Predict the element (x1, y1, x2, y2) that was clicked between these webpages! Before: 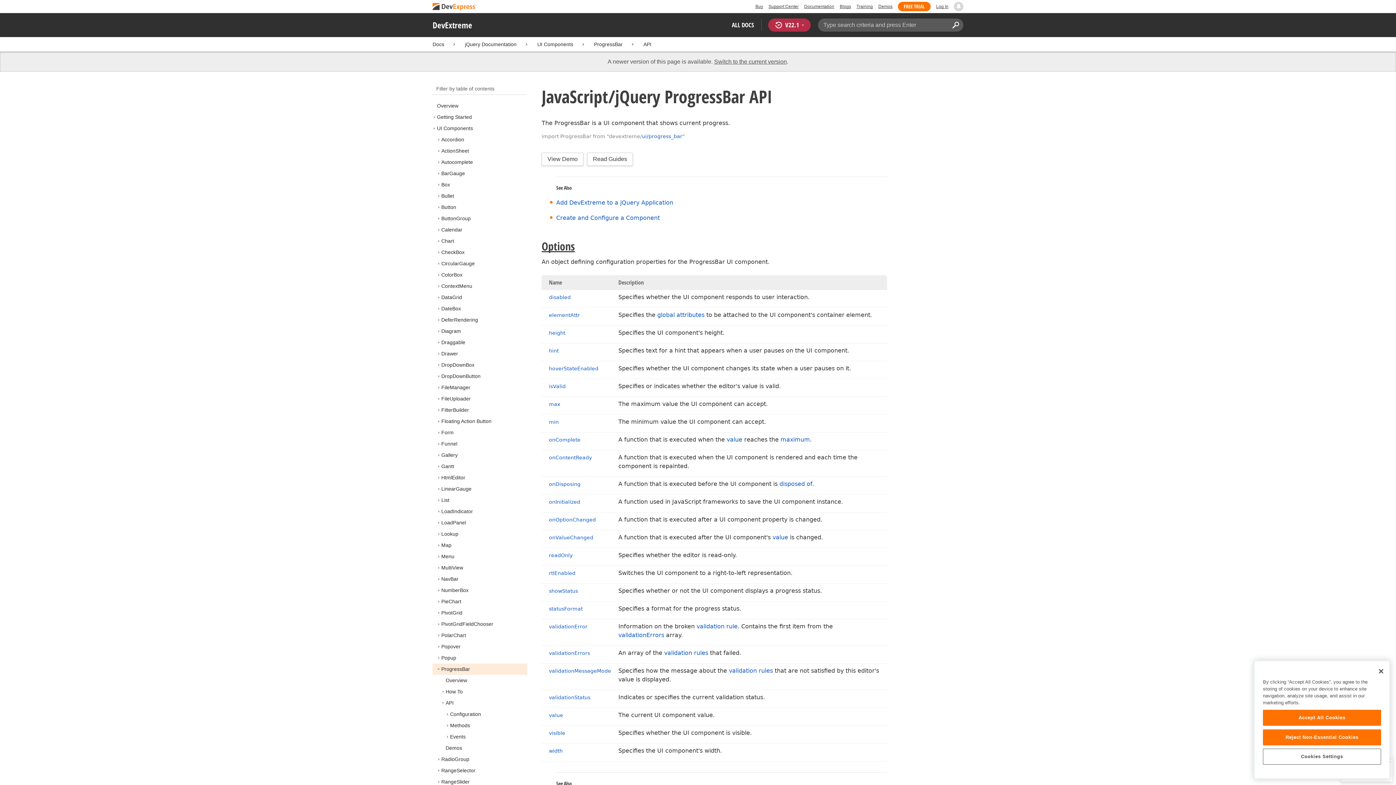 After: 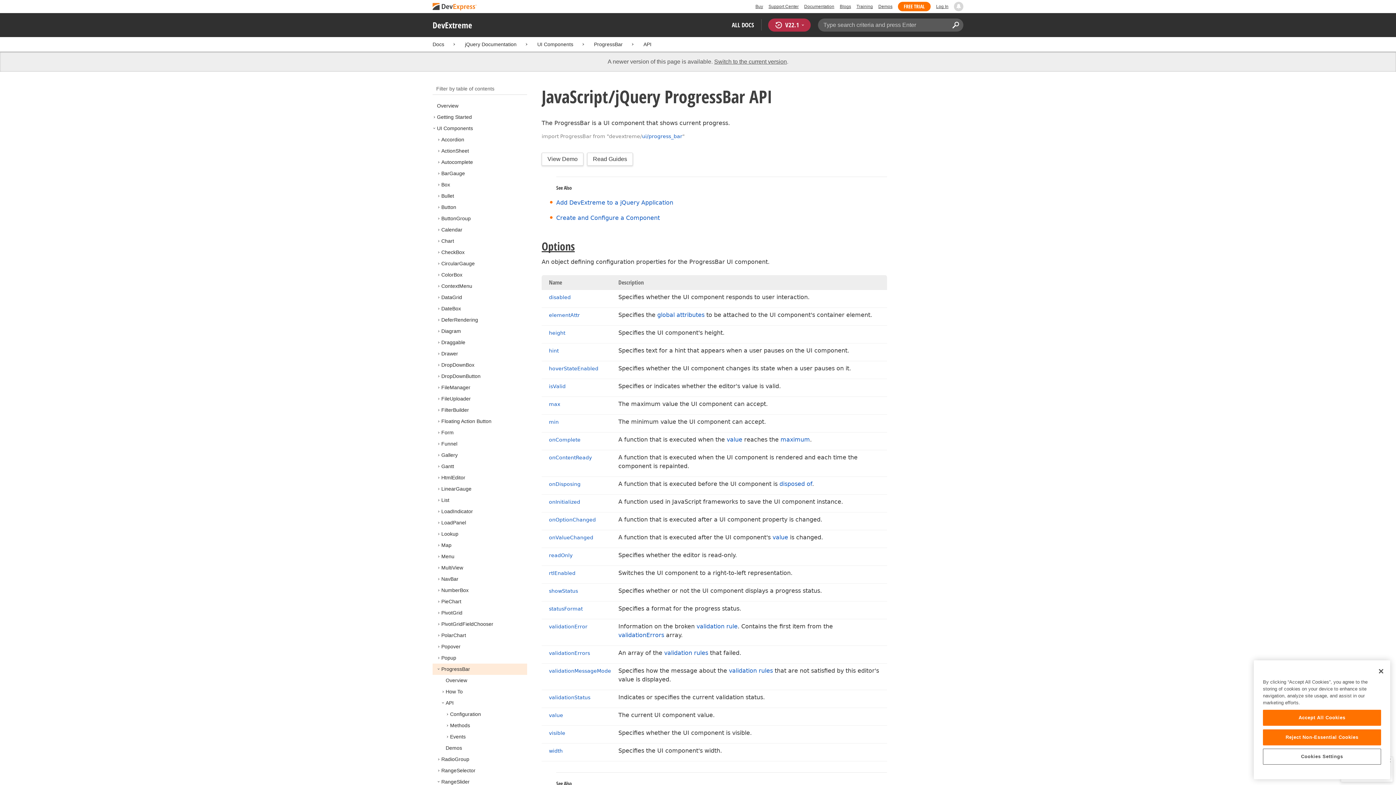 Action: bbox: (441, 779, 469, 785) label: RangeSlider